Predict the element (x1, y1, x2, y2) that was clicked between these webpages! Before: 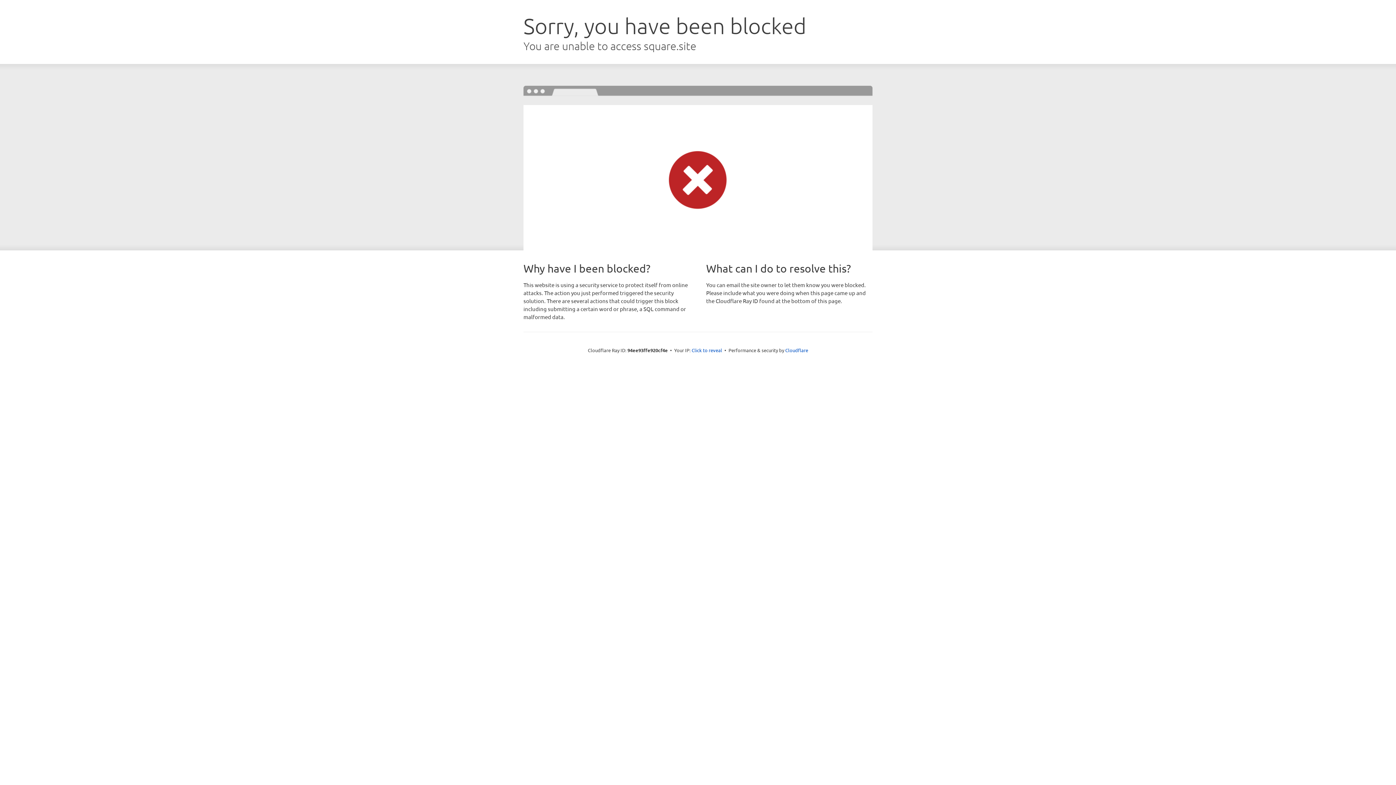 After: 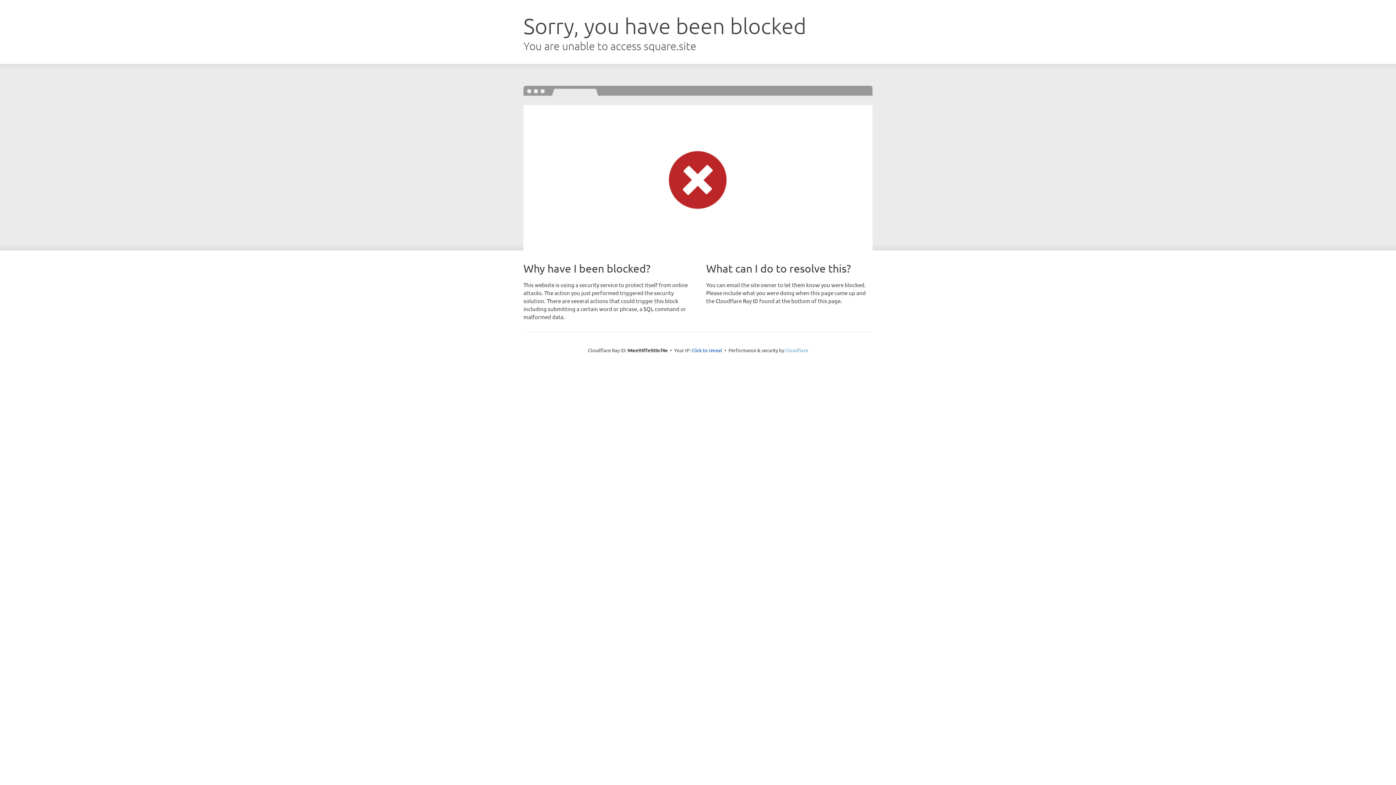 Action: label: Cloudflare bbox: (785, 347, 808, 353)